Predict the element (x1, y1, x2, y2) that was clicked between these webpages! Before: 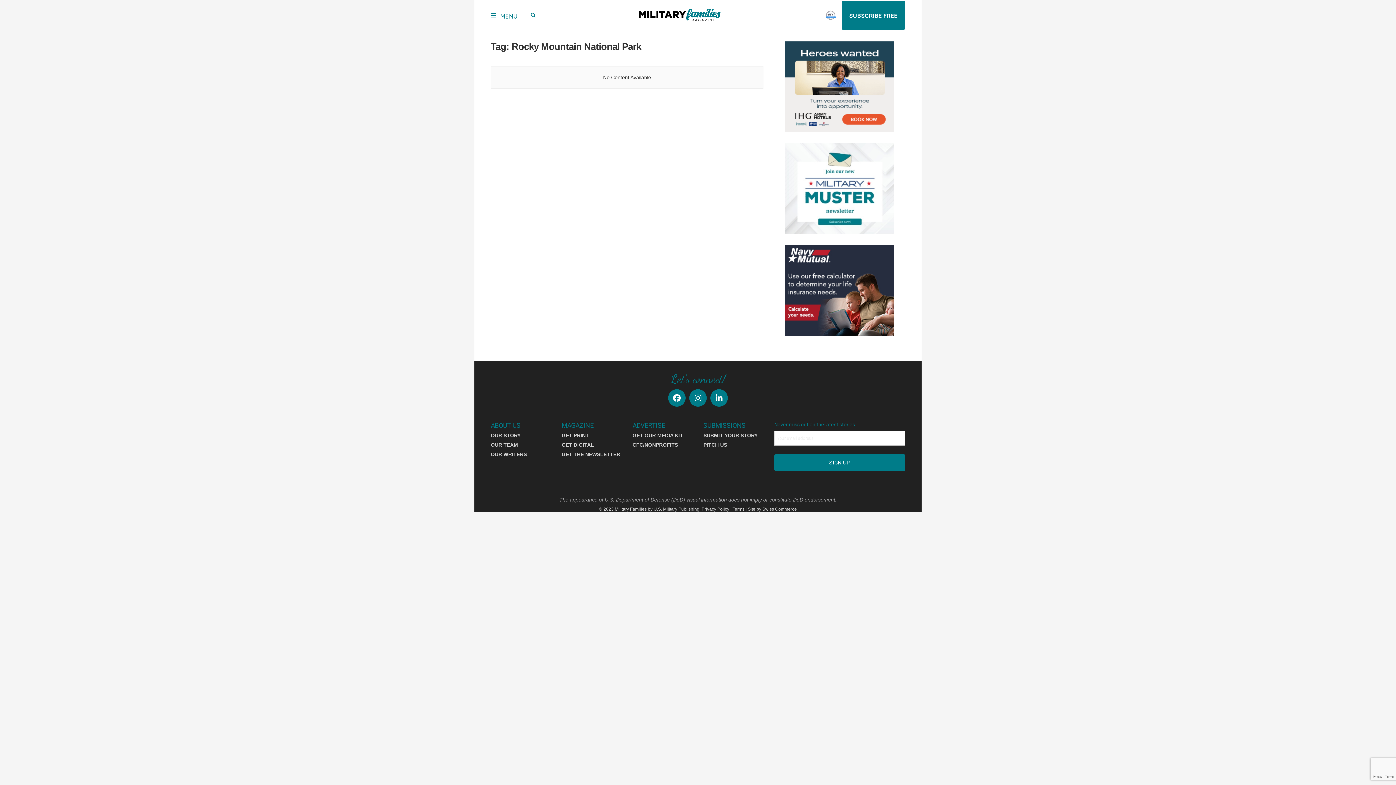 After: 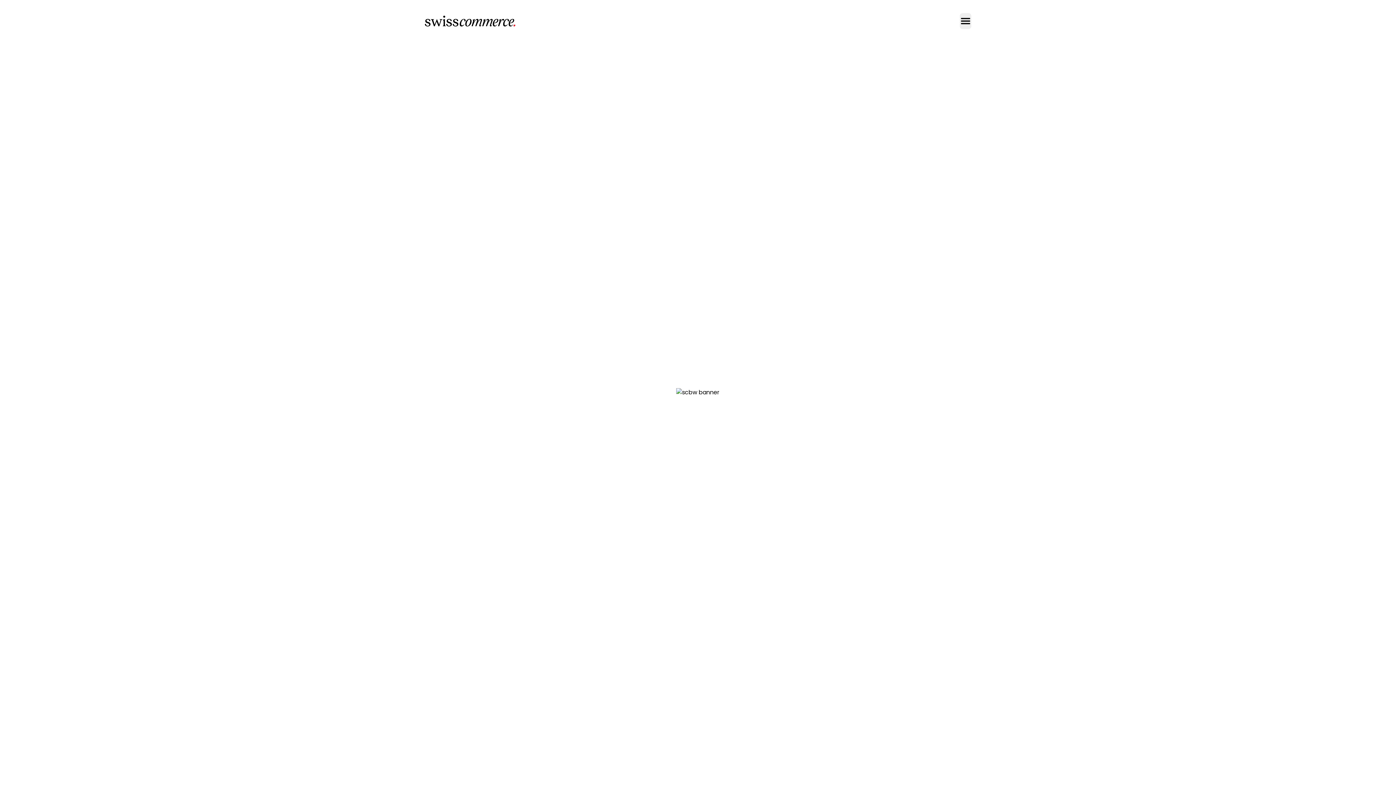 Action: label: Swiss Commerce bbox: (762, 506, 797, 512)